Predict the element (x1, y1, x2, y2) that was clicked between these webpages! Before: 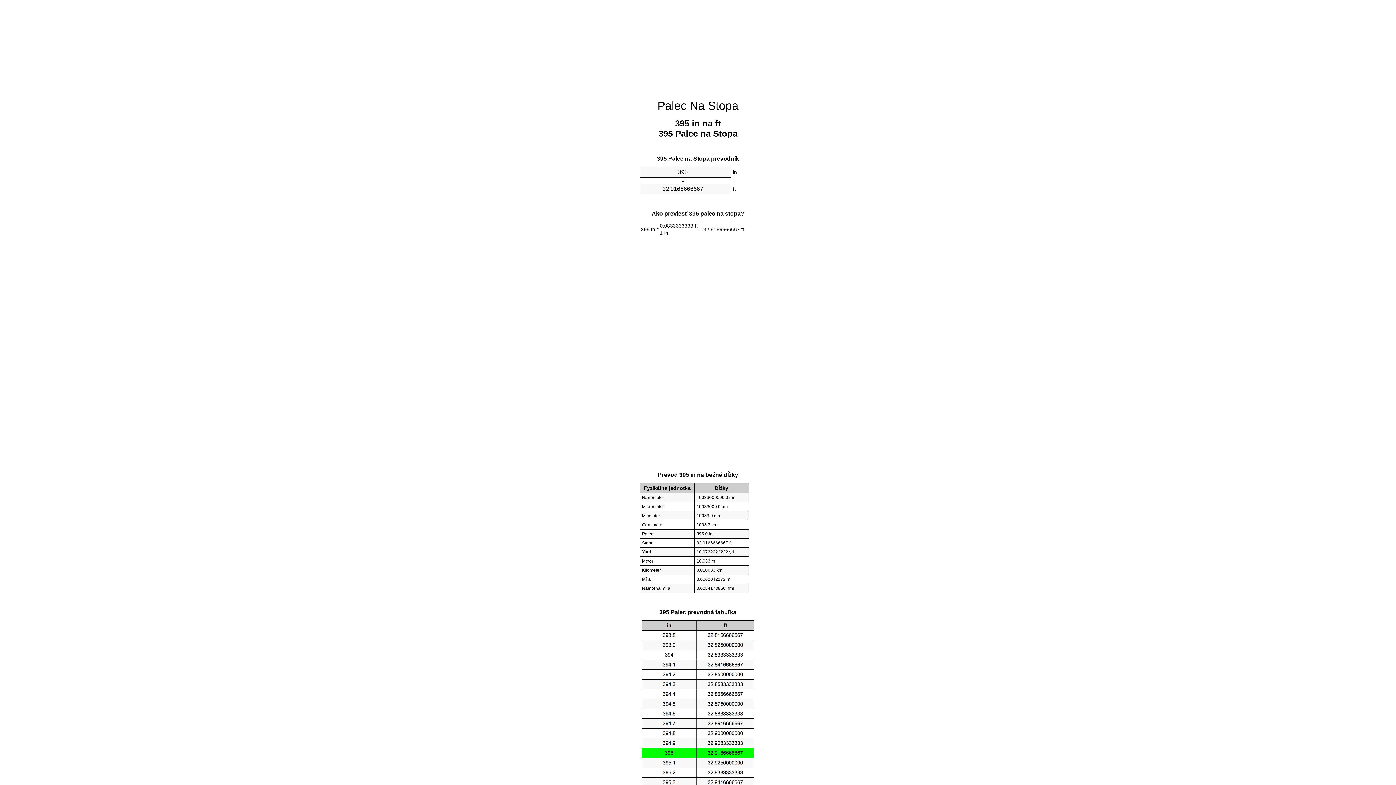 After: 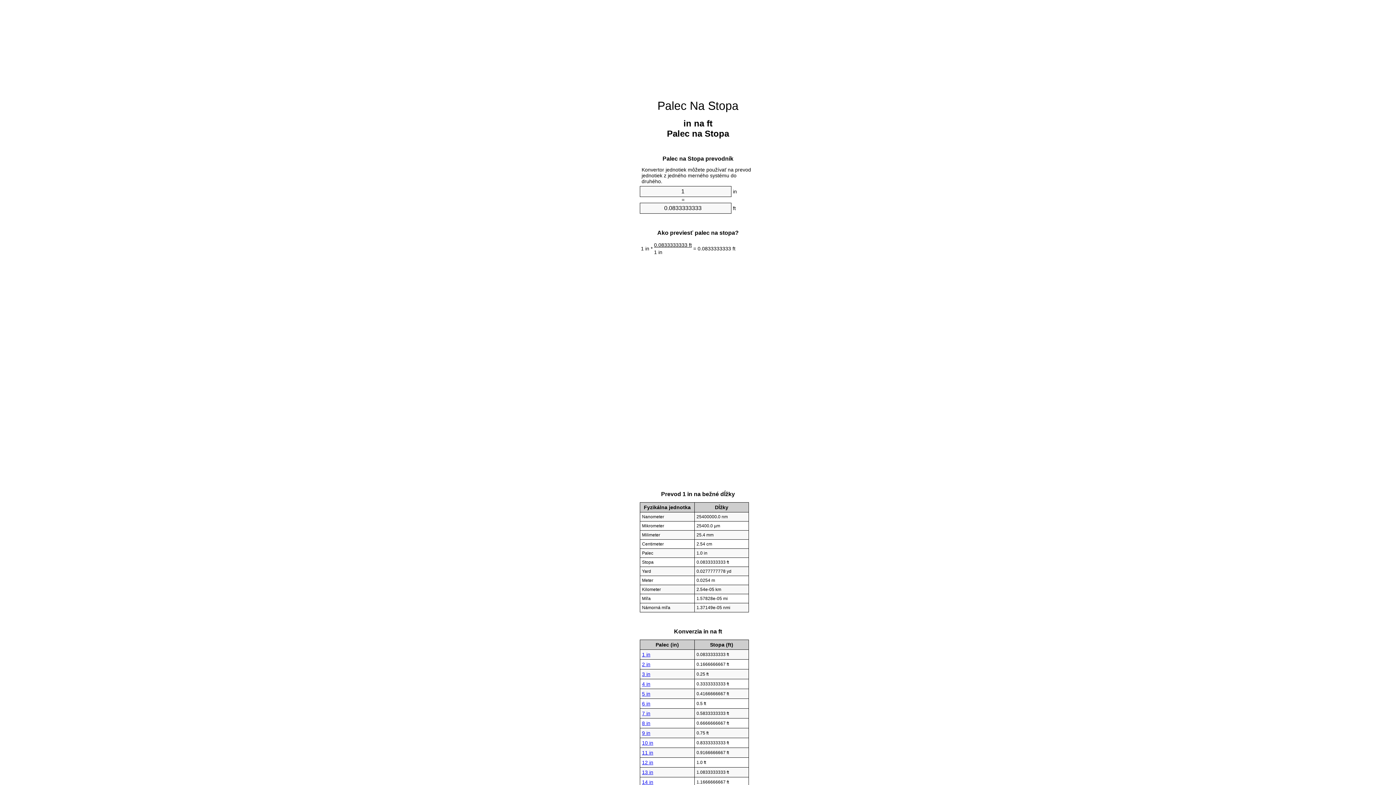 Action: bbox: (657, 99, 738, 112) label: Palec Na Stopa